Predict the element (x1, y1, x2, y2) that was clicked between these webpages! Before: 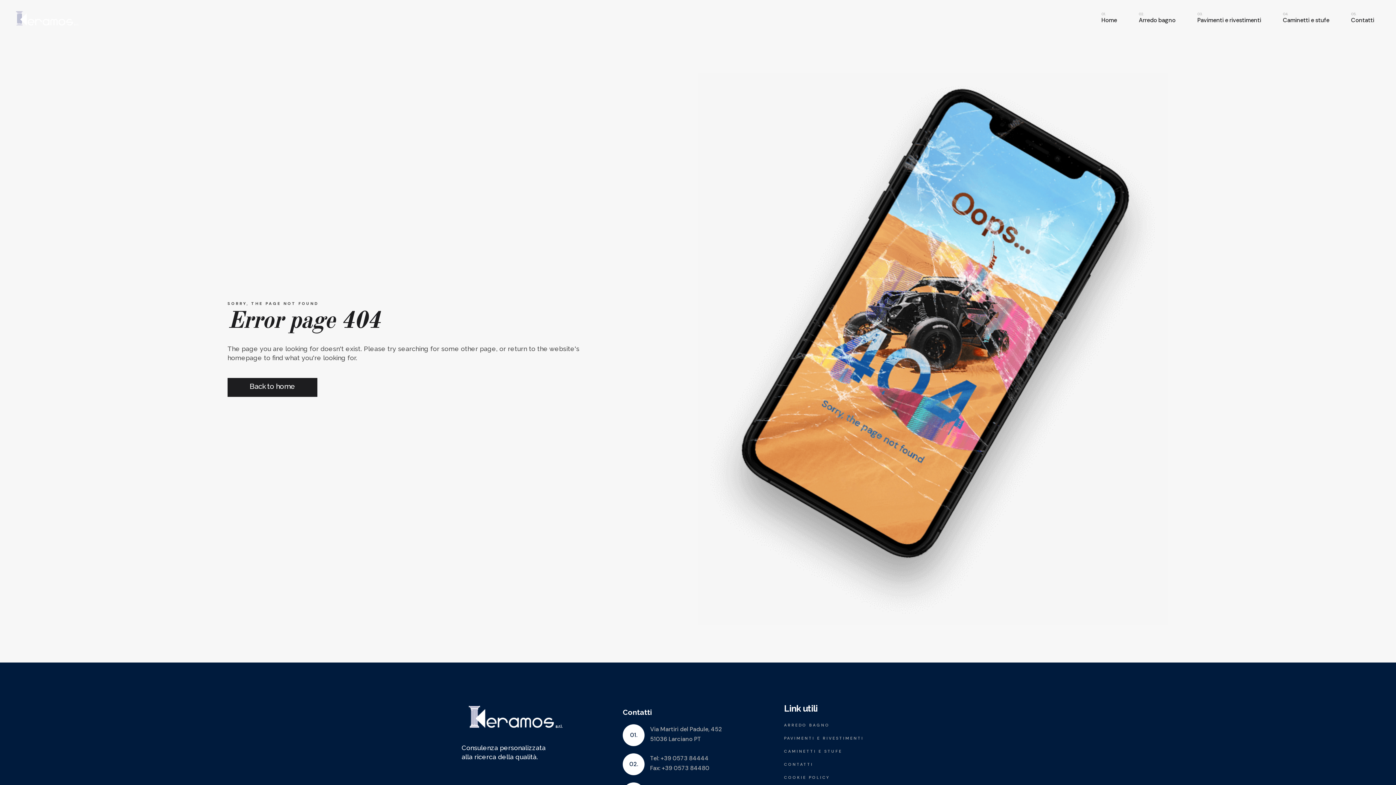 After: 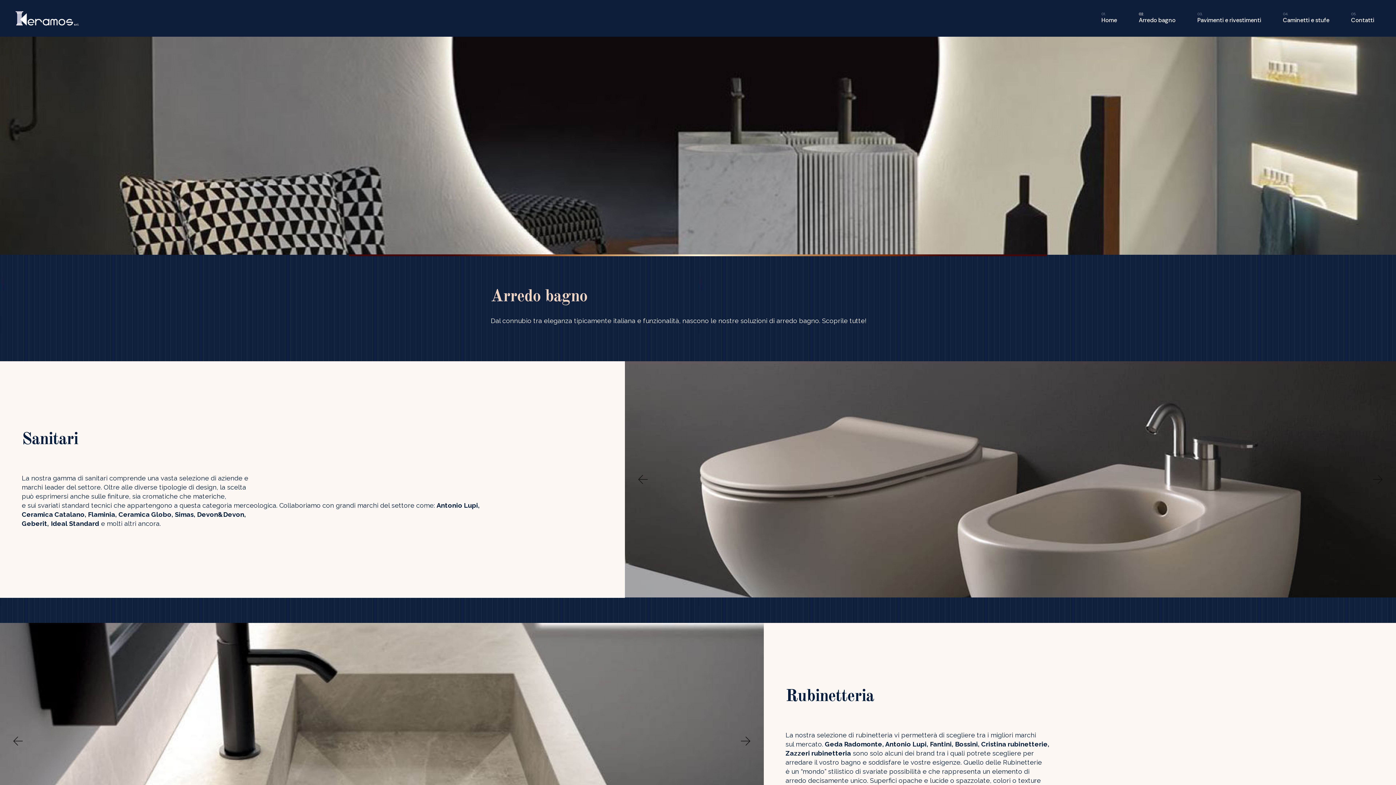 Action: bbox: (1128, 0, 1186, 36) label: Arredo bagno